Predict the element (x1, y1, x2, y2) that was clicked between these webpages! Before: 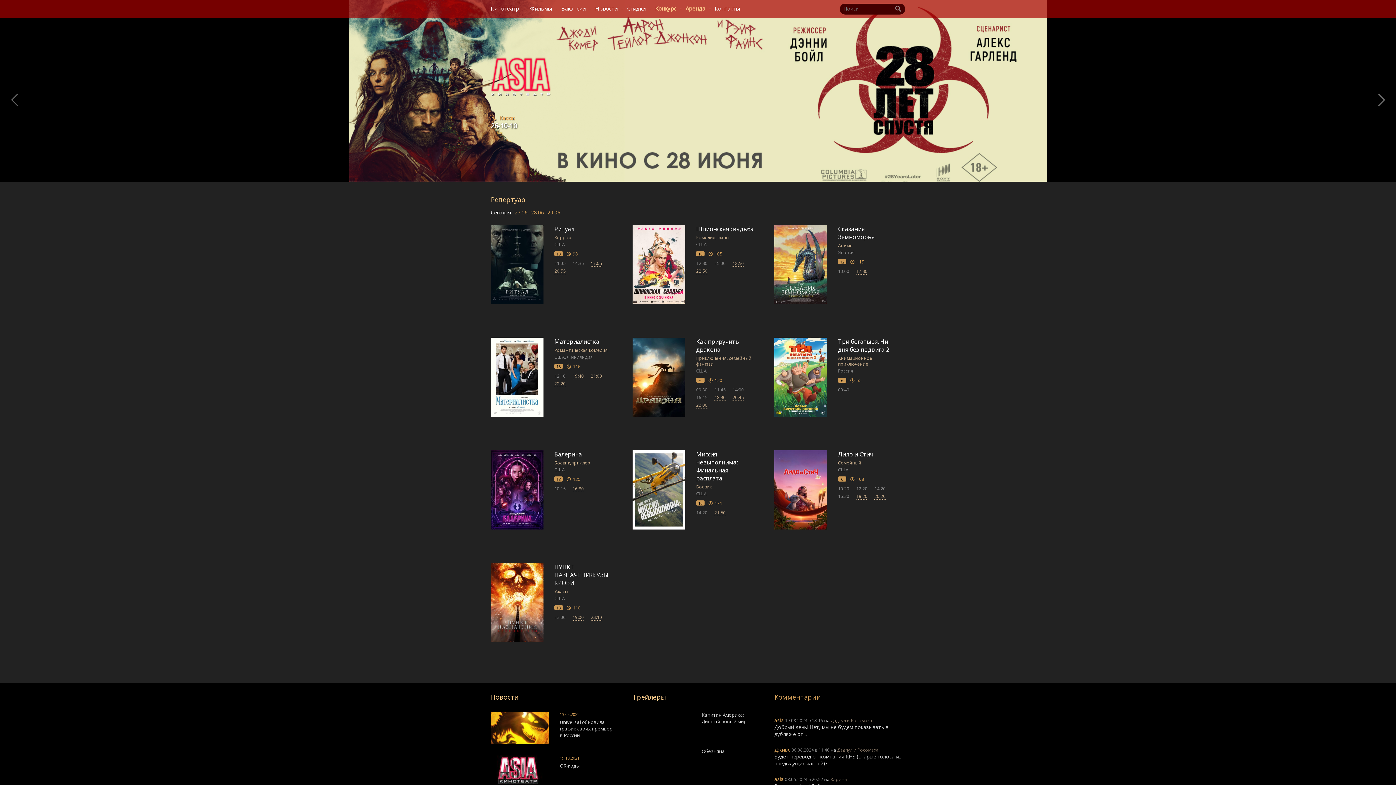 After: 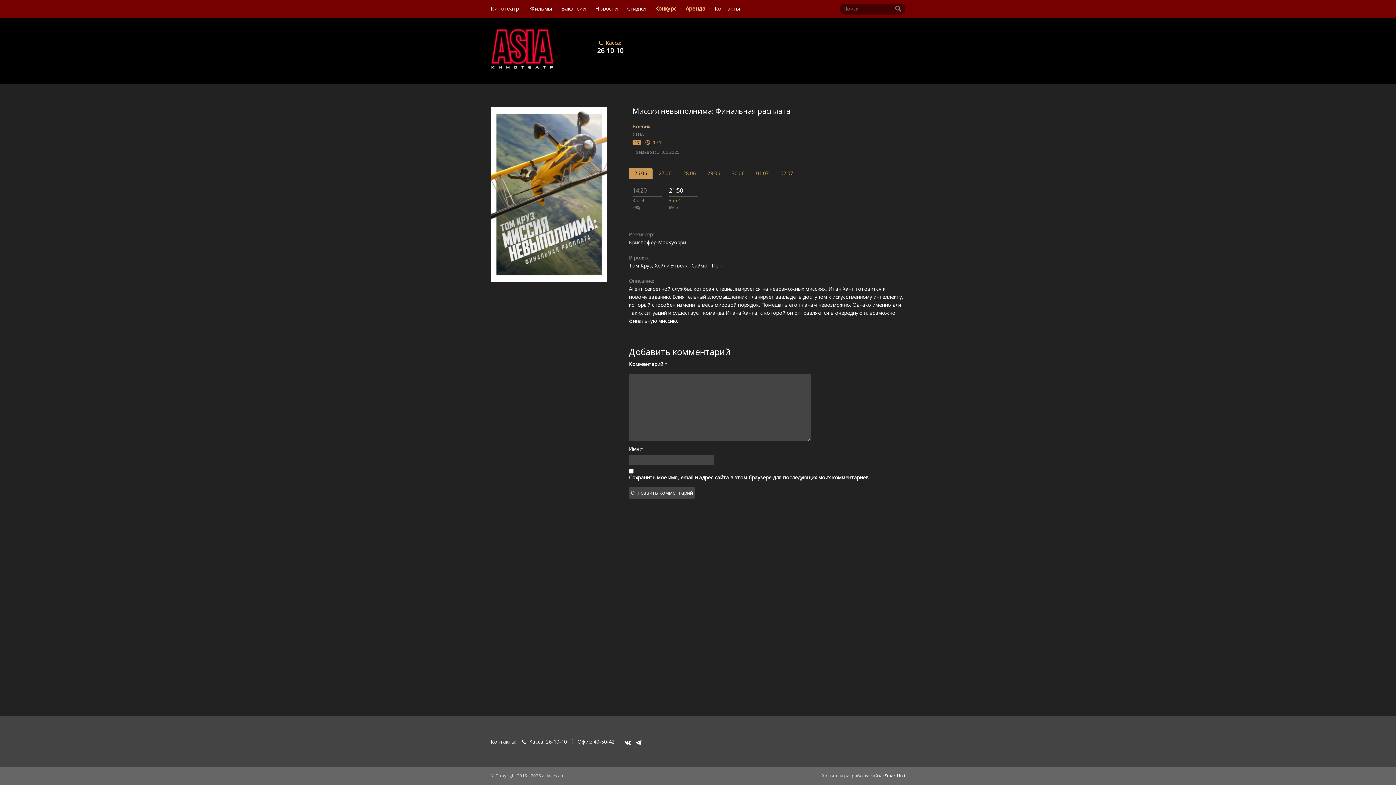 Action: bbox: (632, 522, 685, 529)